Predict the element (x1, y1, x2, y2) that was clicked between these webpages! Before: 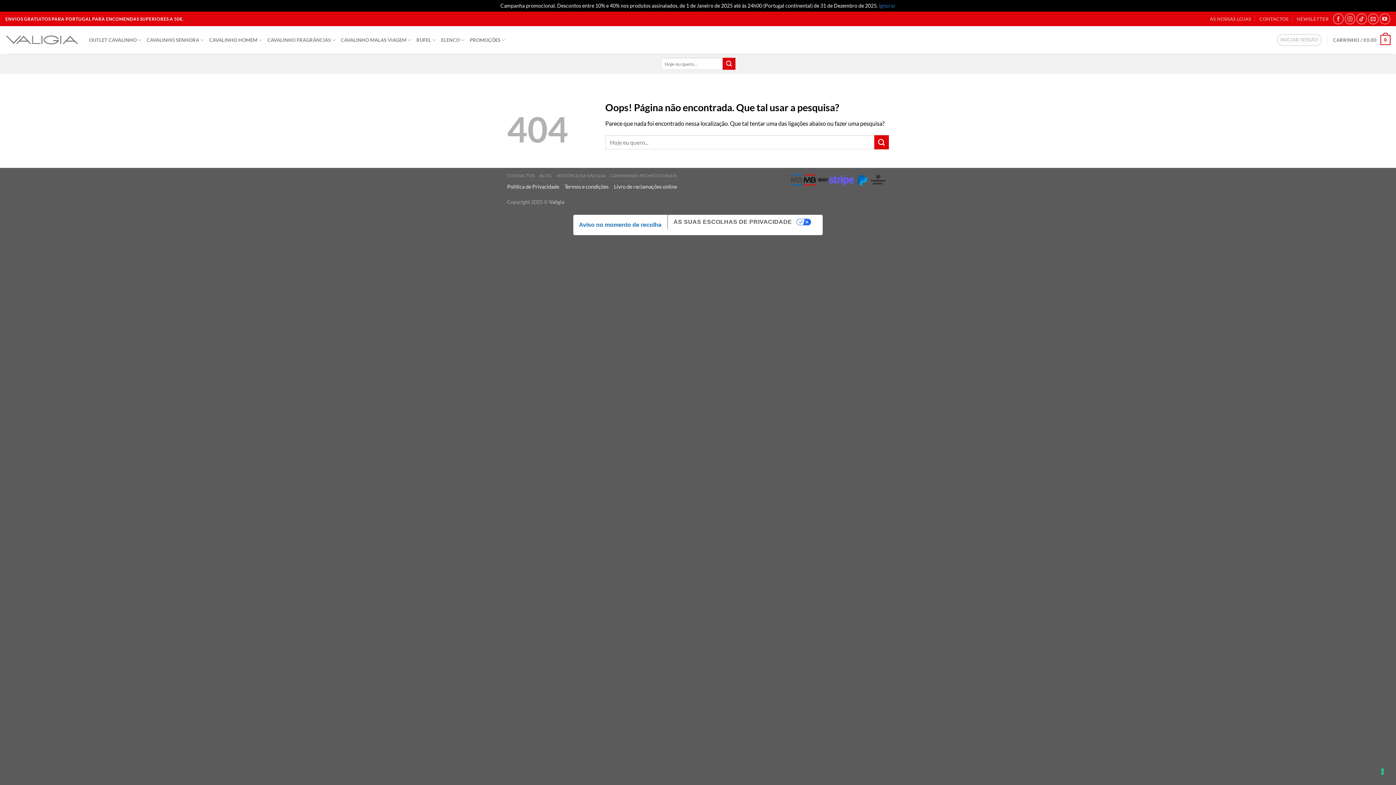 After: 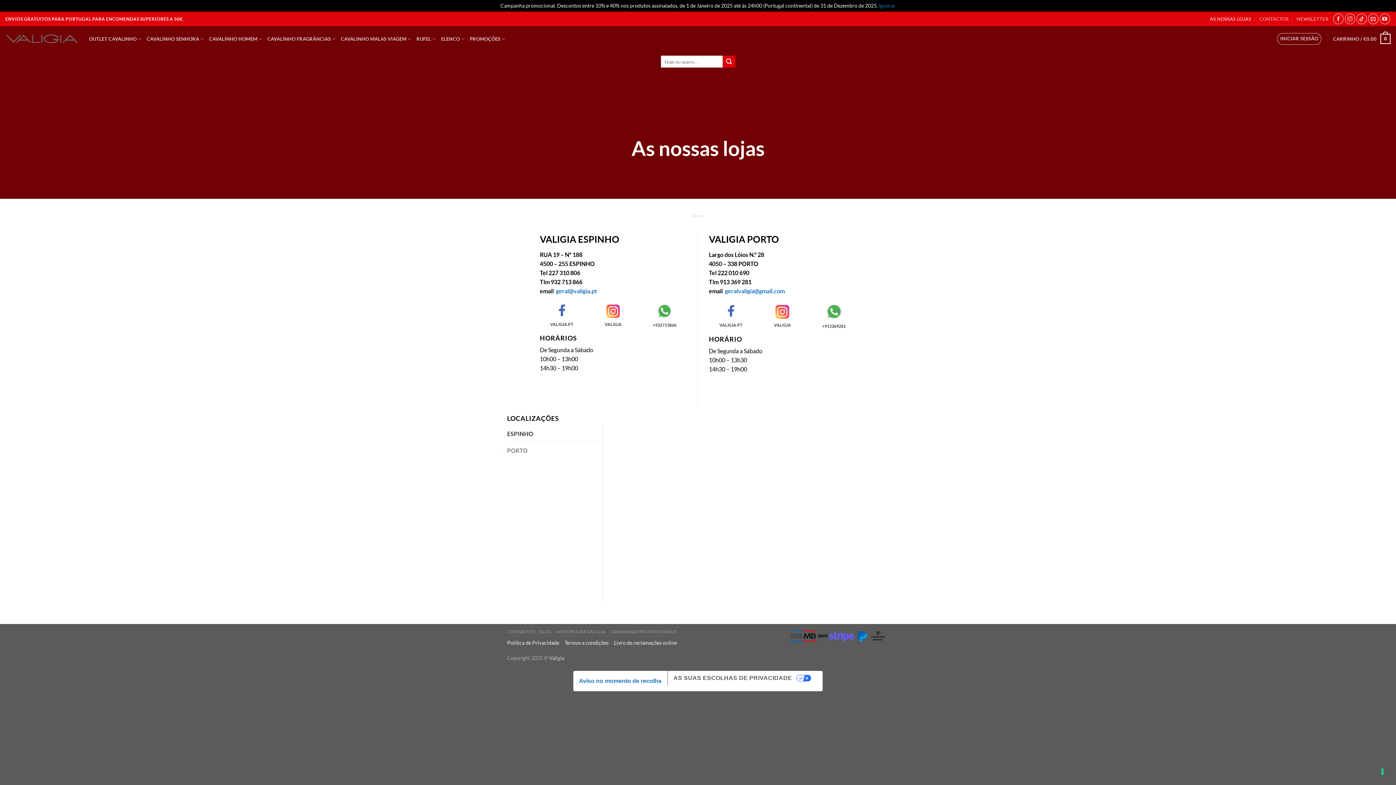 Action: label: AS NOSSAS LOJAS bbox: (1210, 13, 1251, 24)